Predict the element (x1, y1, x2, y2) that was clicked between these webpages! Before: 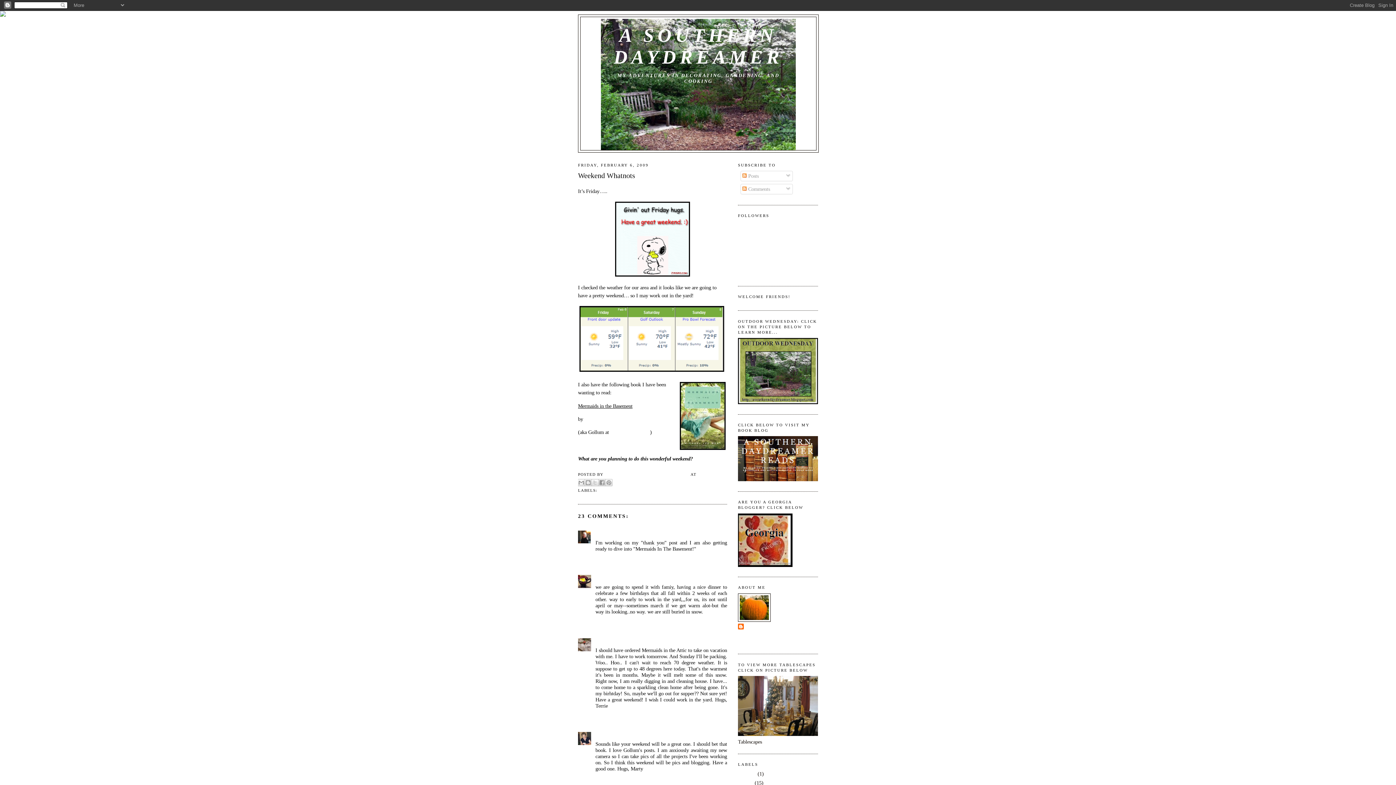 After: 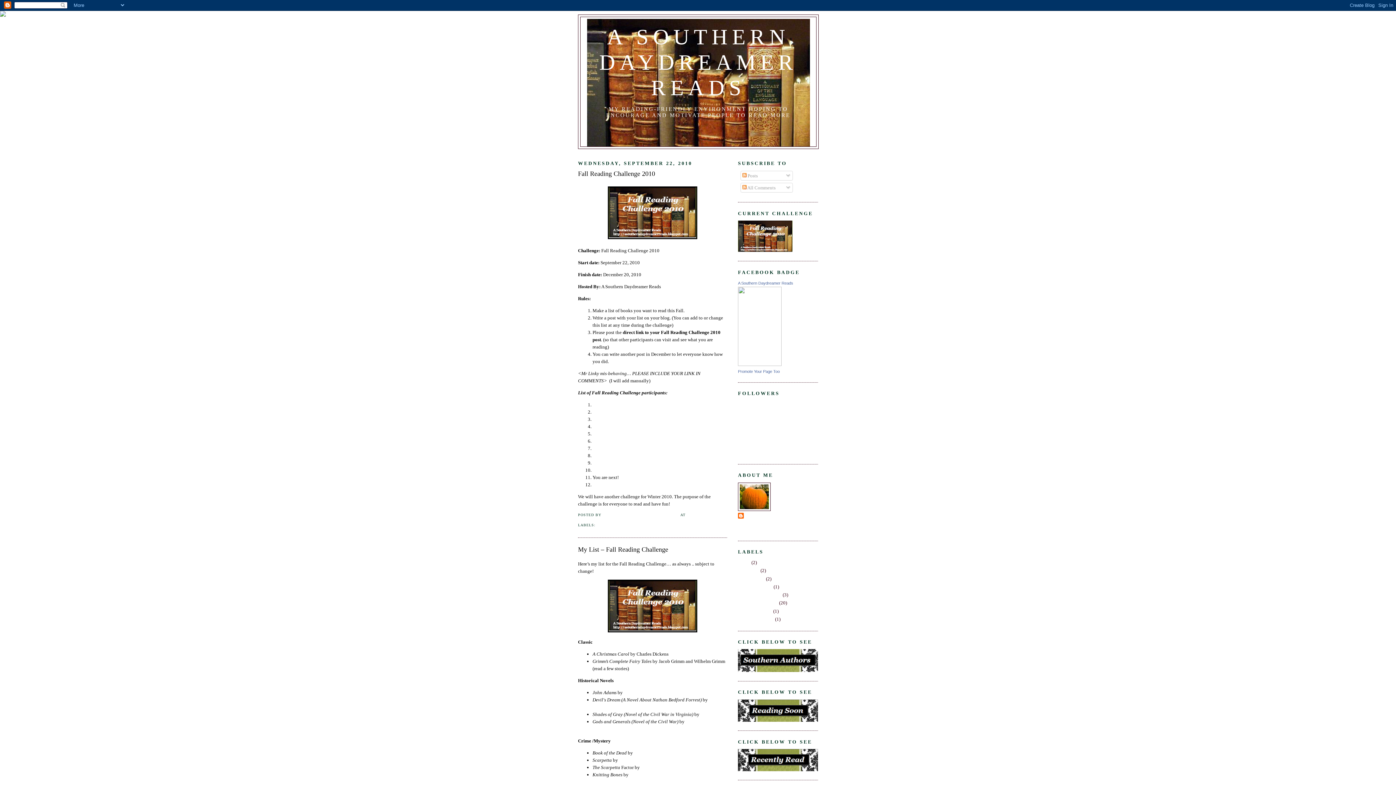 Action: bbox: (738, 476, 818, 482)